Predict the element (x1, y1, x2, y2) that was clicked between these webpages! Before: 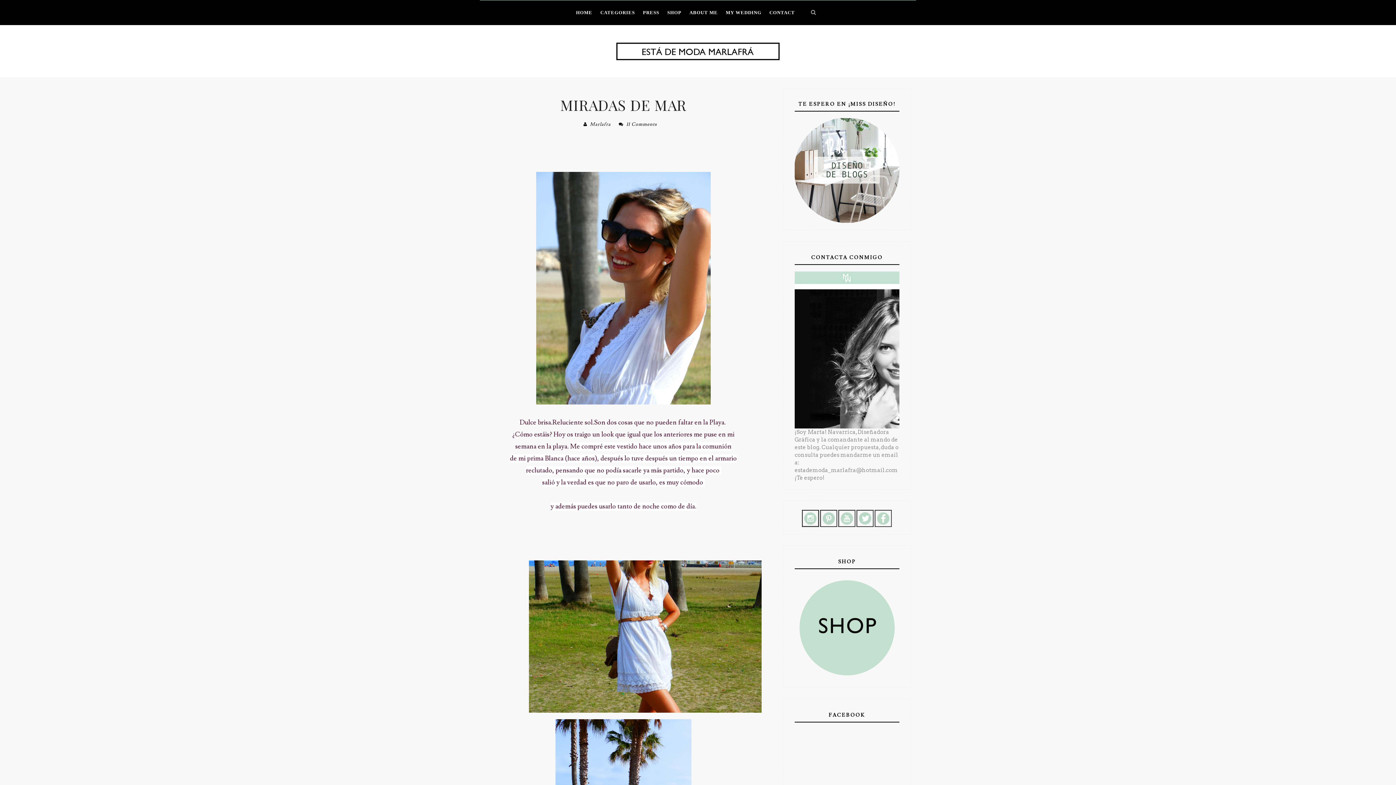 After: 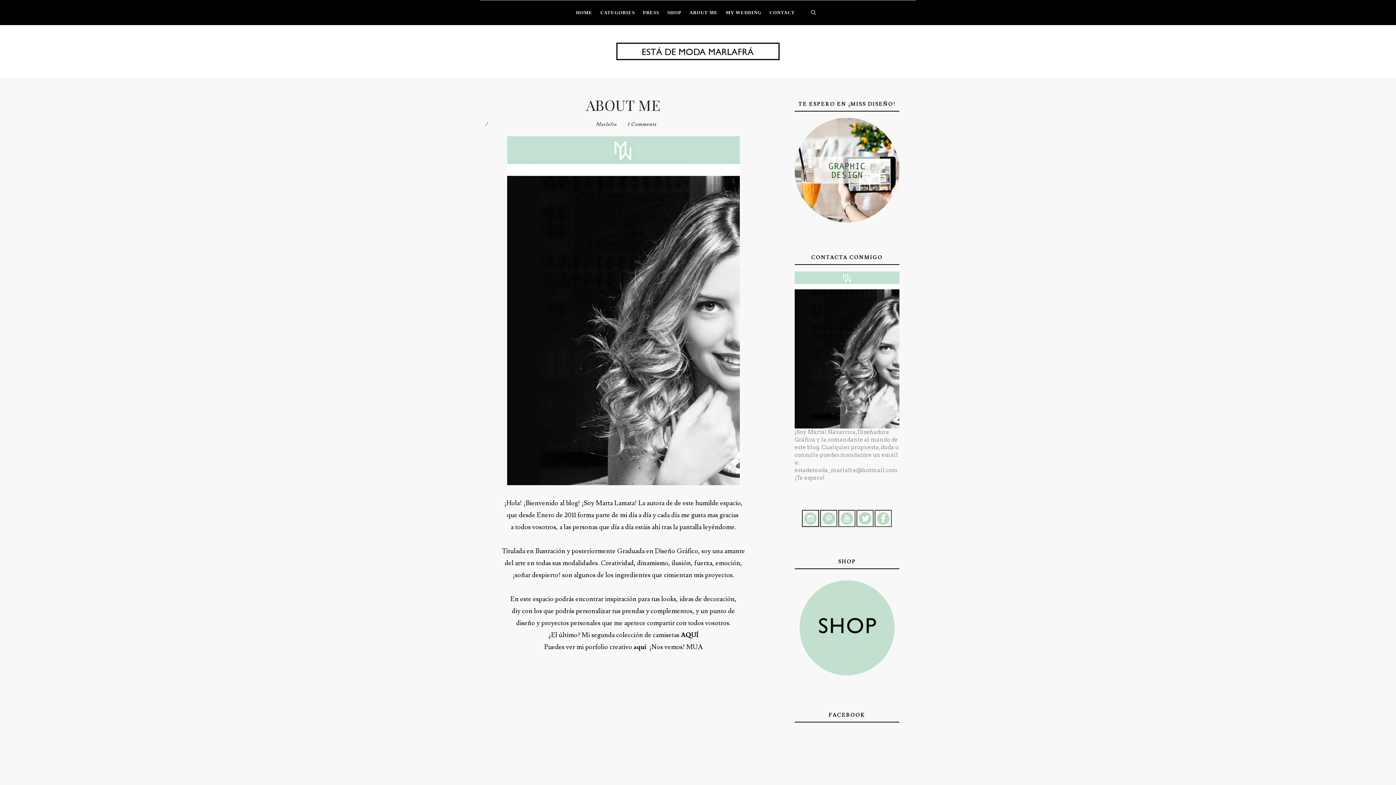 Action: bbox: (681, 0, 718, 25) label: ABOUT ME